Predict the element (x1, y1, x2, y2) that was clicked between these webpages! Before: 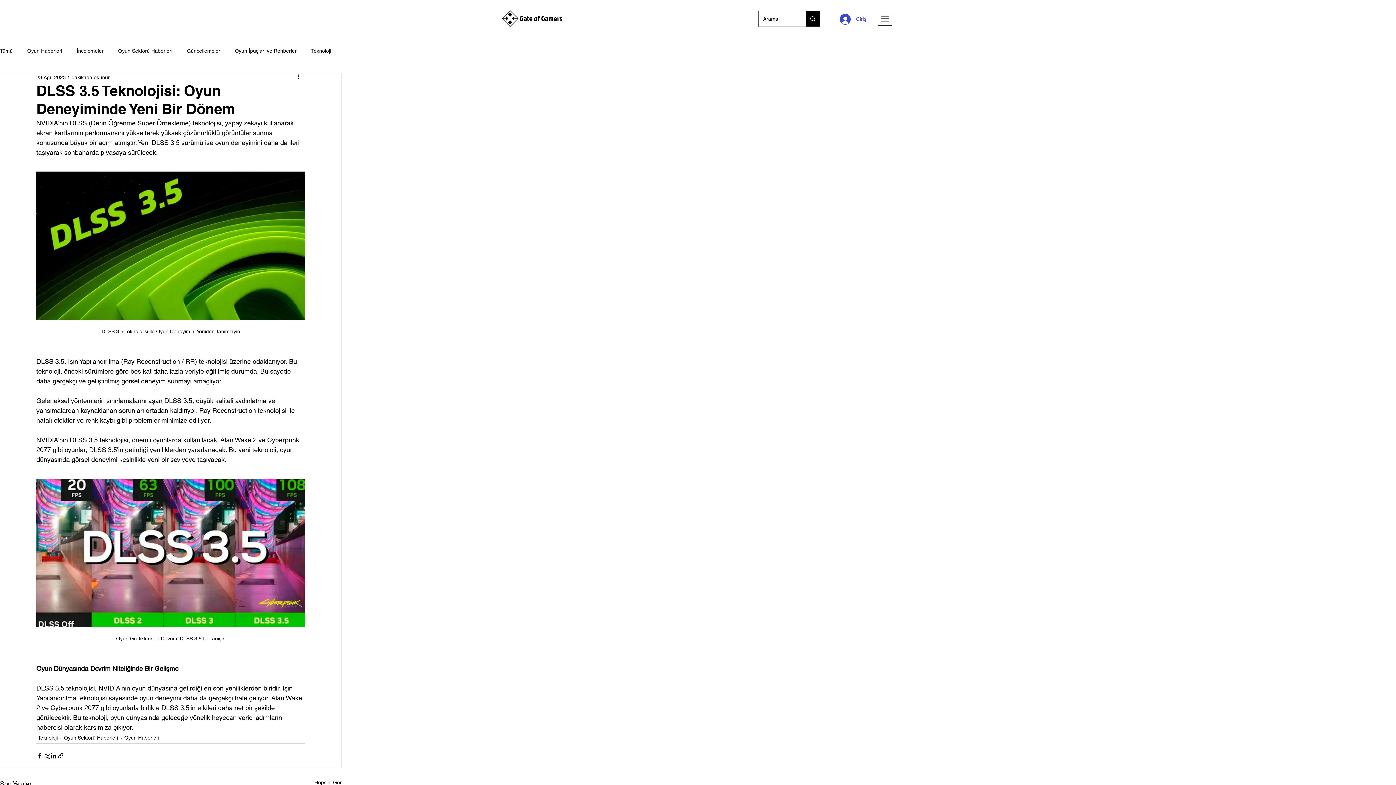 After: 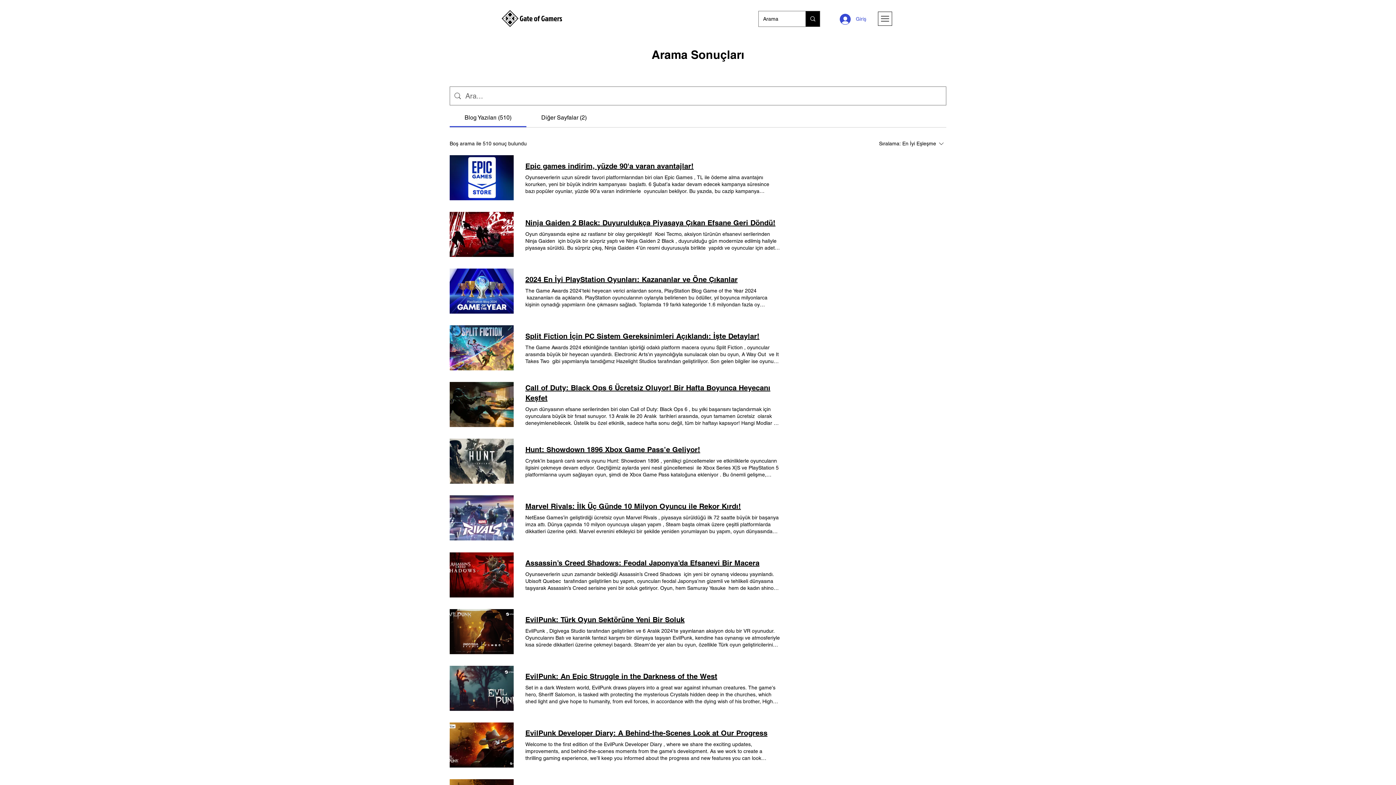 Action: bbox: (805, 11, 819, 26) label: Arama